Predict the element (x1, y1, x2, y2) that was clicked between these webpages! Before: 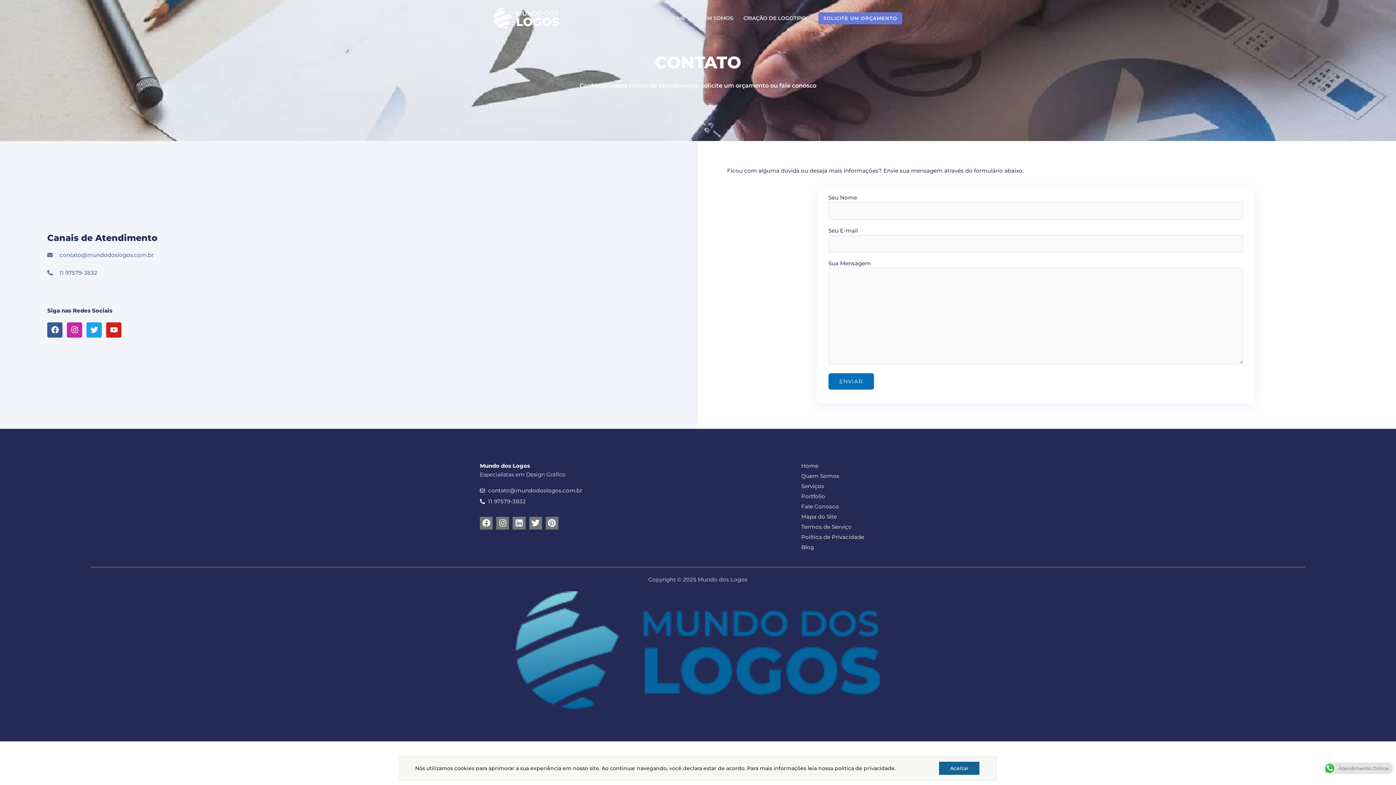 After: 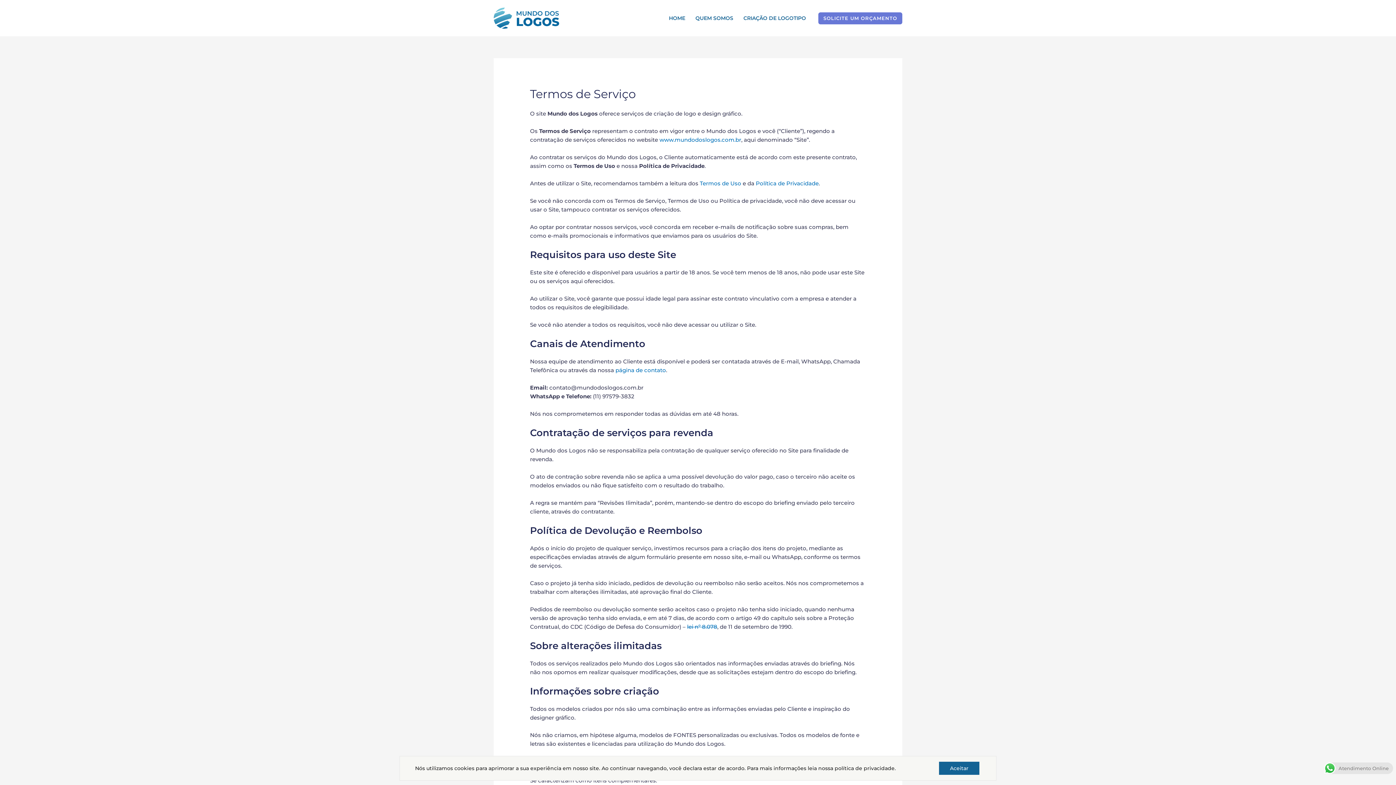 Action: label: Termos de Serviço bbox: (801, 522, 916, 531)